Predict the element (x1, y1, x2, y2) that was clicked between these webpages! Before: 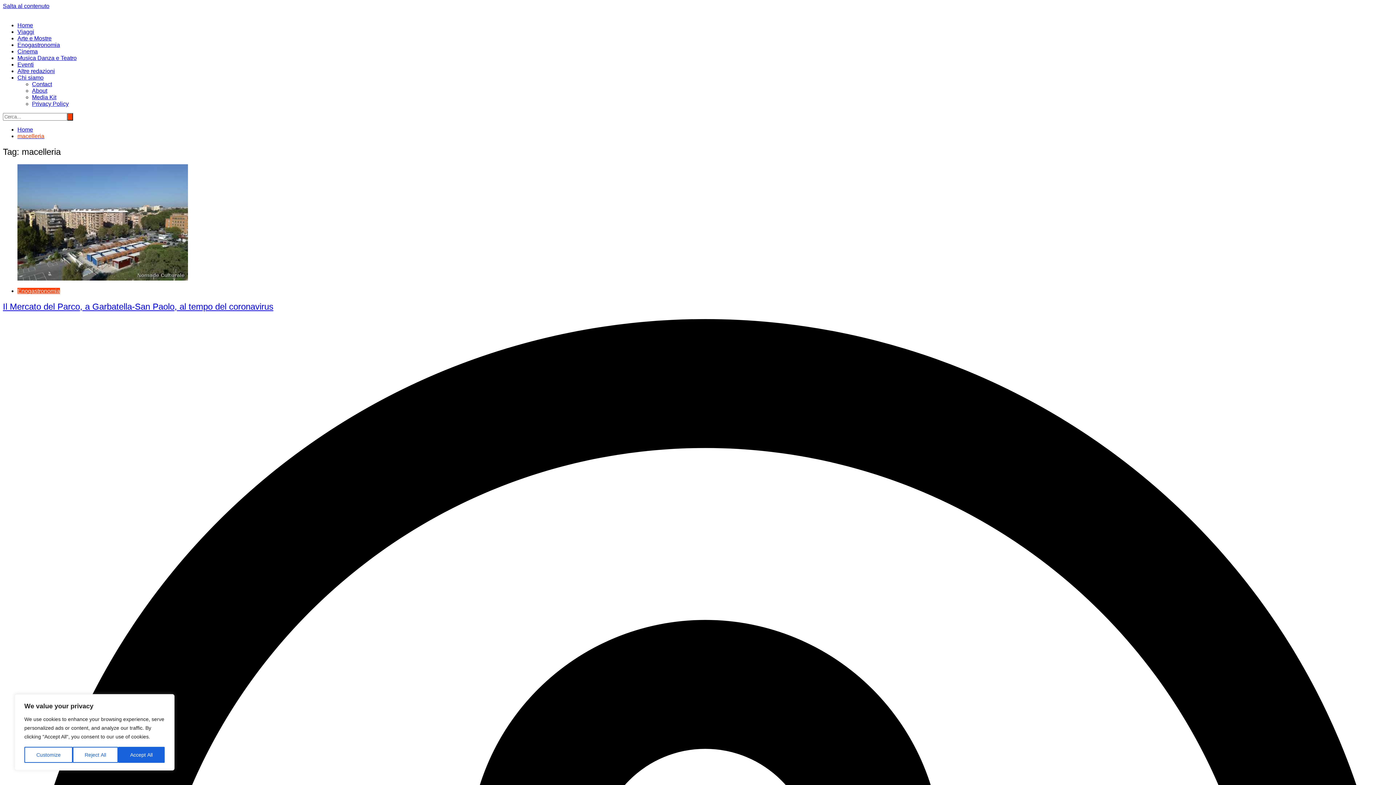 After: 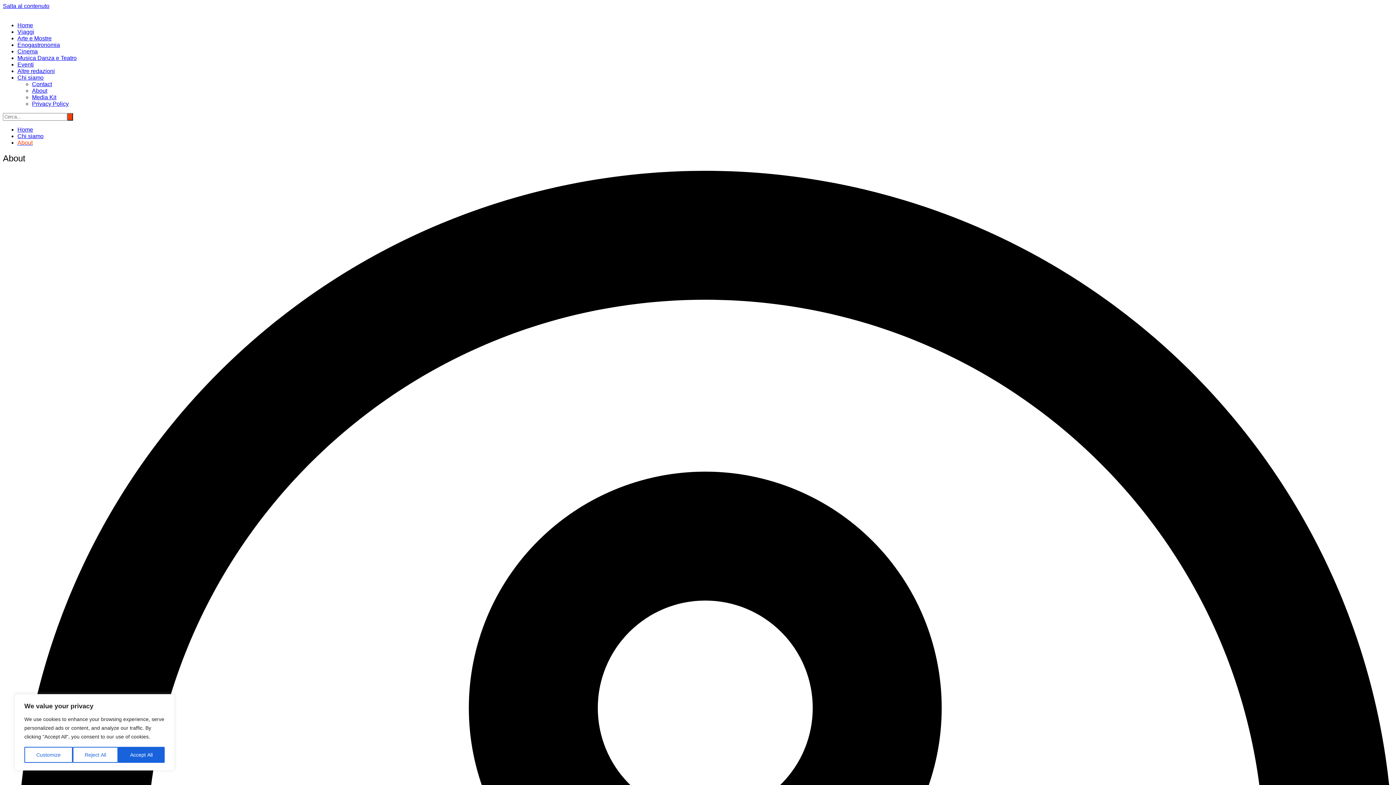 Action: bbox: (32, 87, 47, 93) label: About